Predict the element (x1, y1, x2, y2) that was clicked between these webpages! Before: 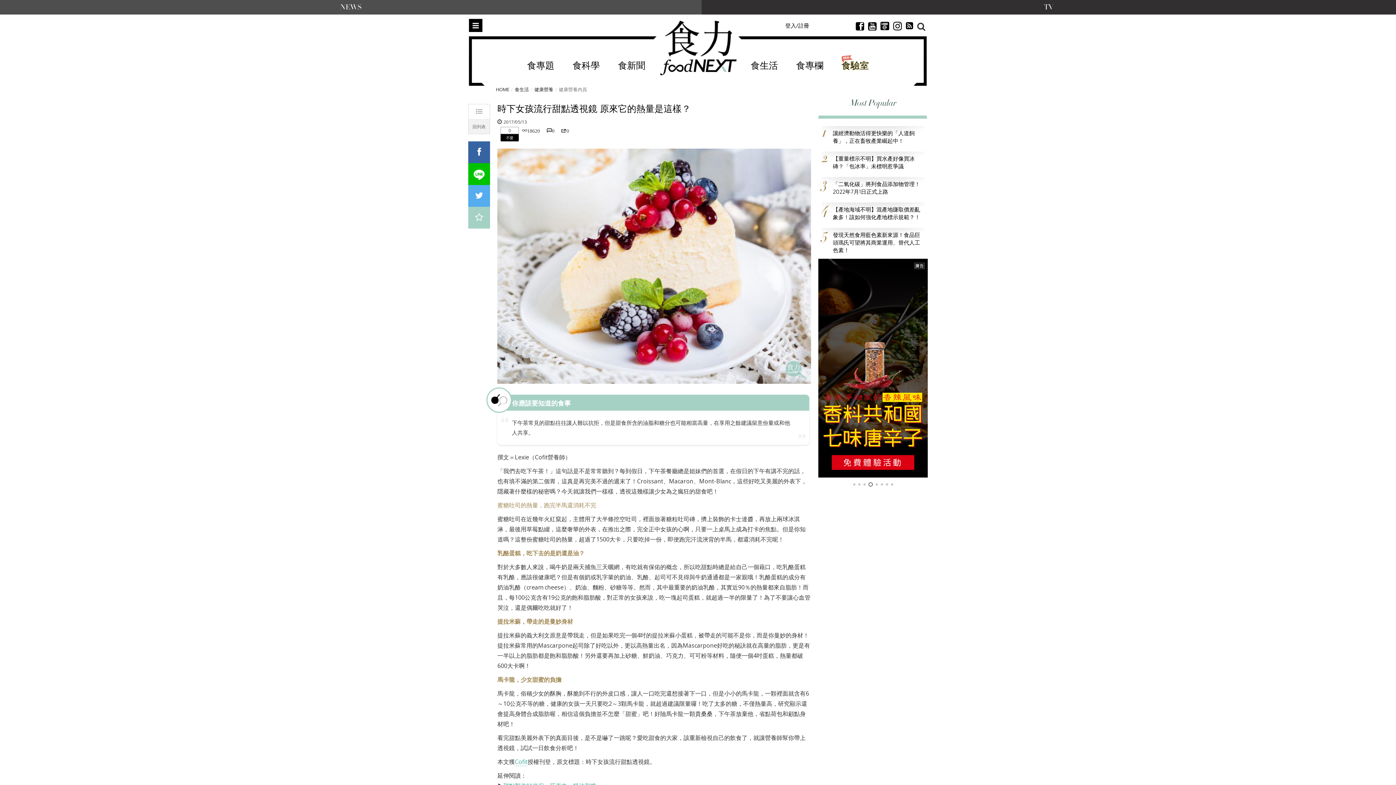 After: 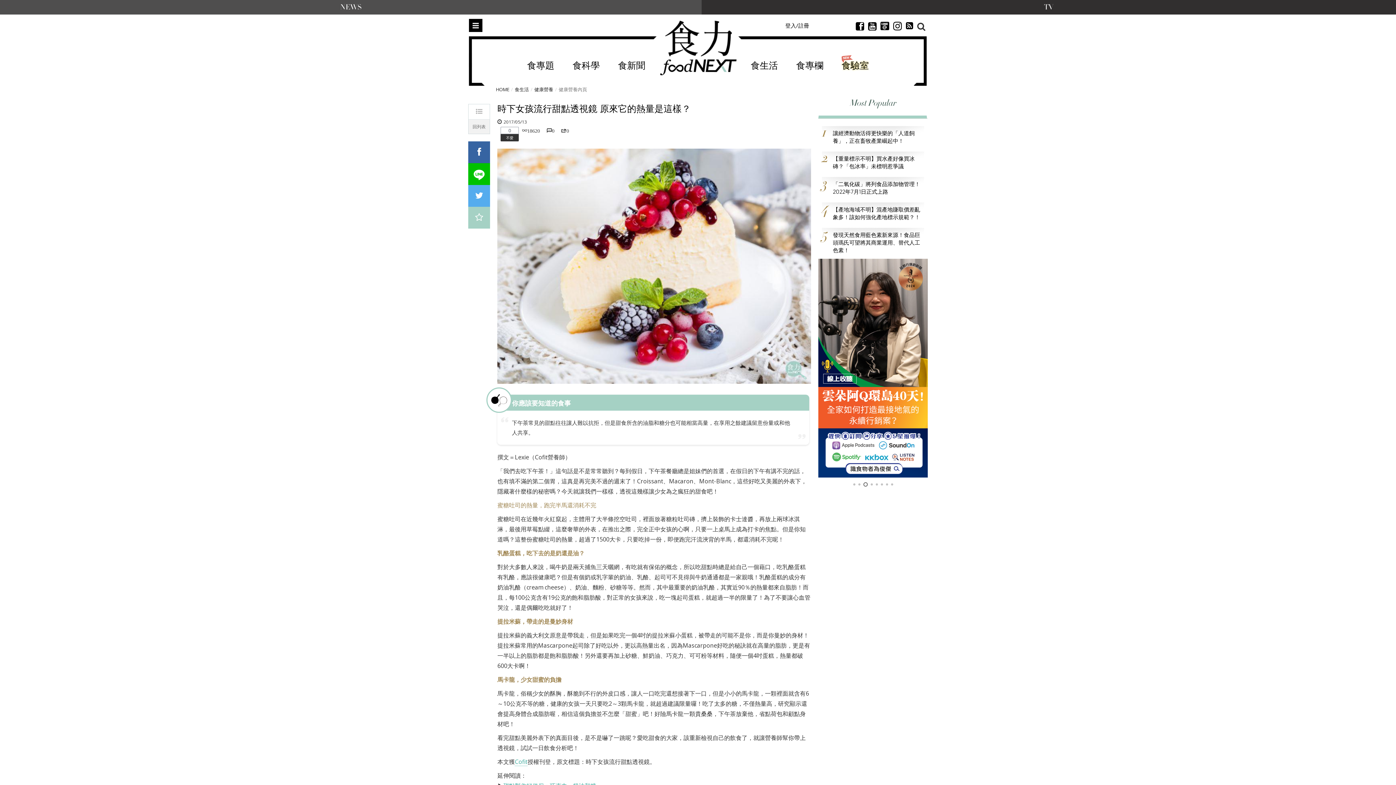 Action: label: 不愛 bbox: (500, 134, 518, 141)